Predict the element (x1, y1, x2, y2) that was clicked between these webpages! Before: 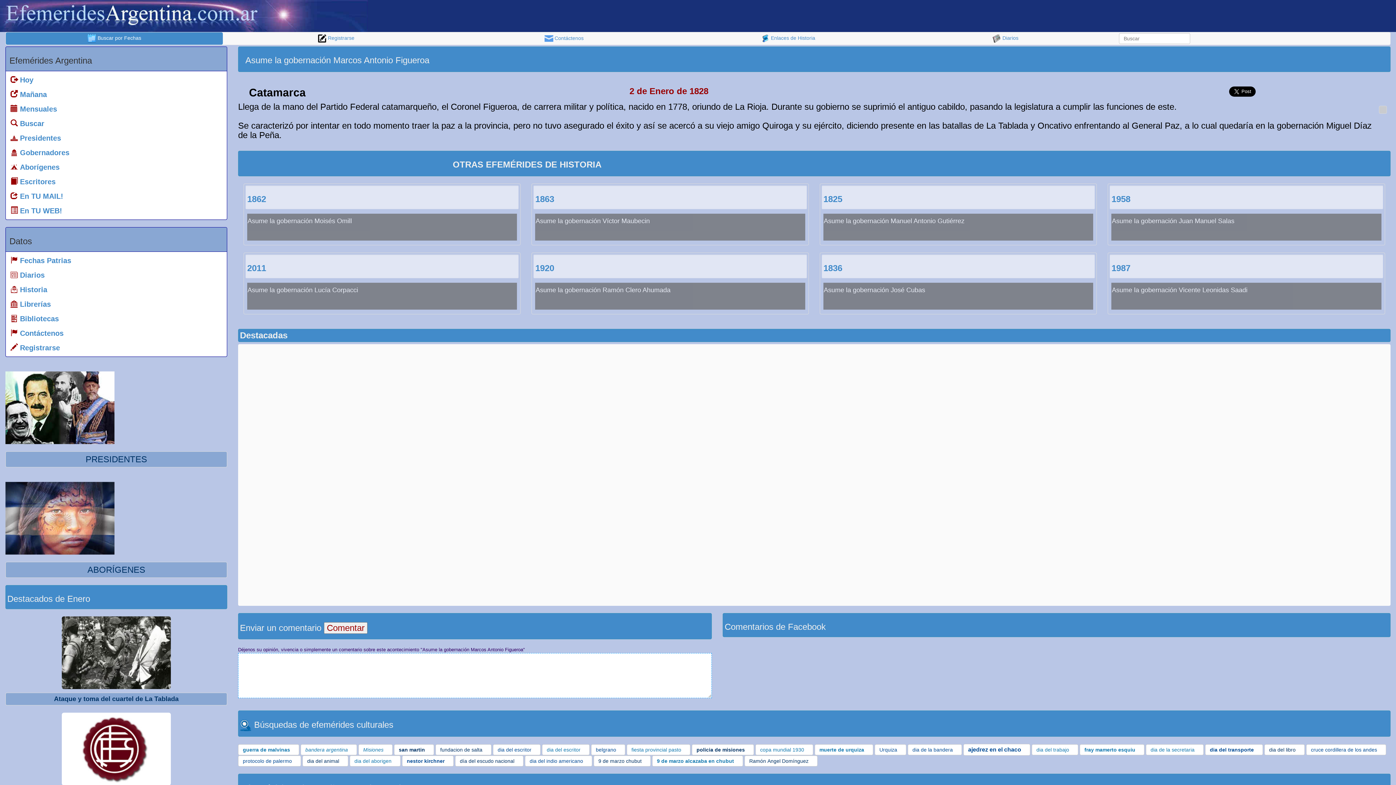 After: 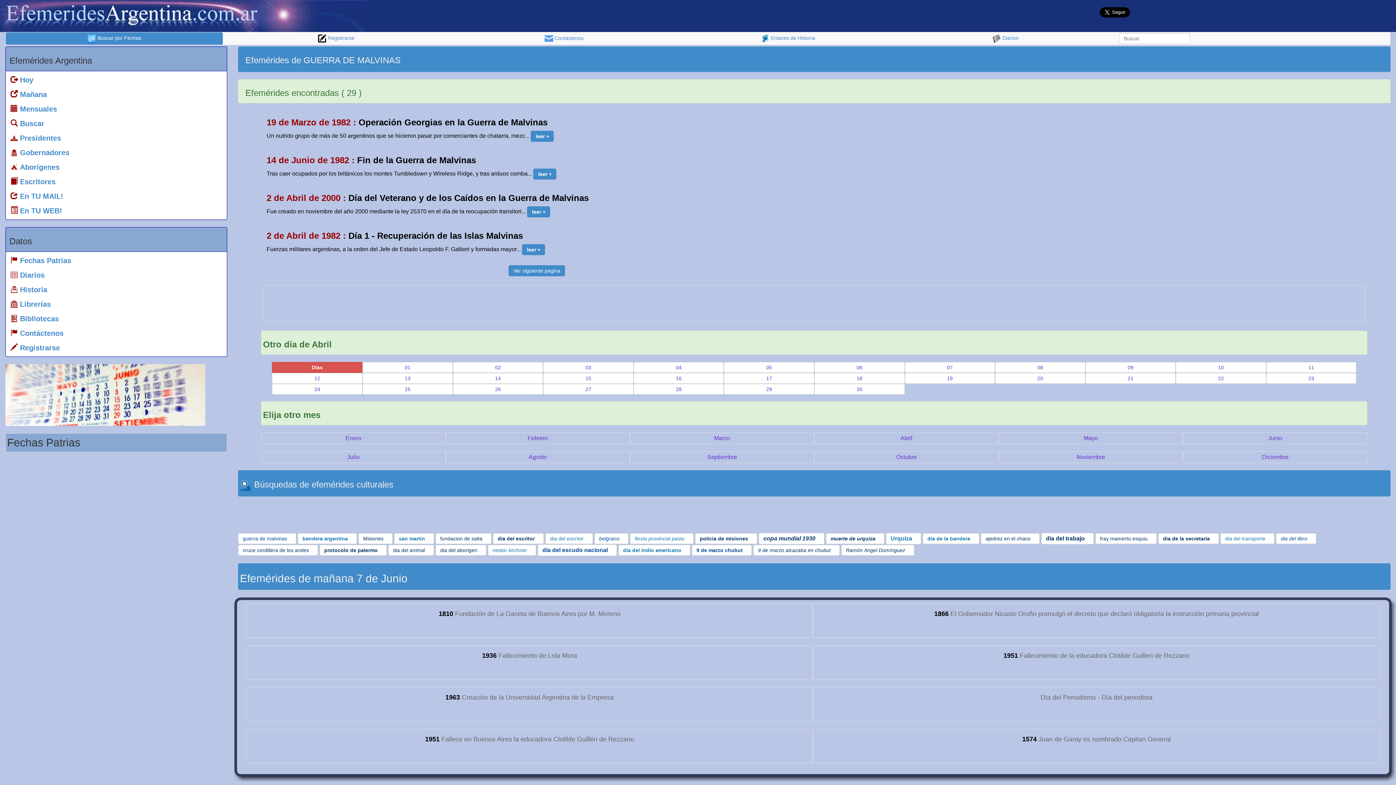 Action: bbox: (242, 747, 290, 753) label: guerra de malvinas